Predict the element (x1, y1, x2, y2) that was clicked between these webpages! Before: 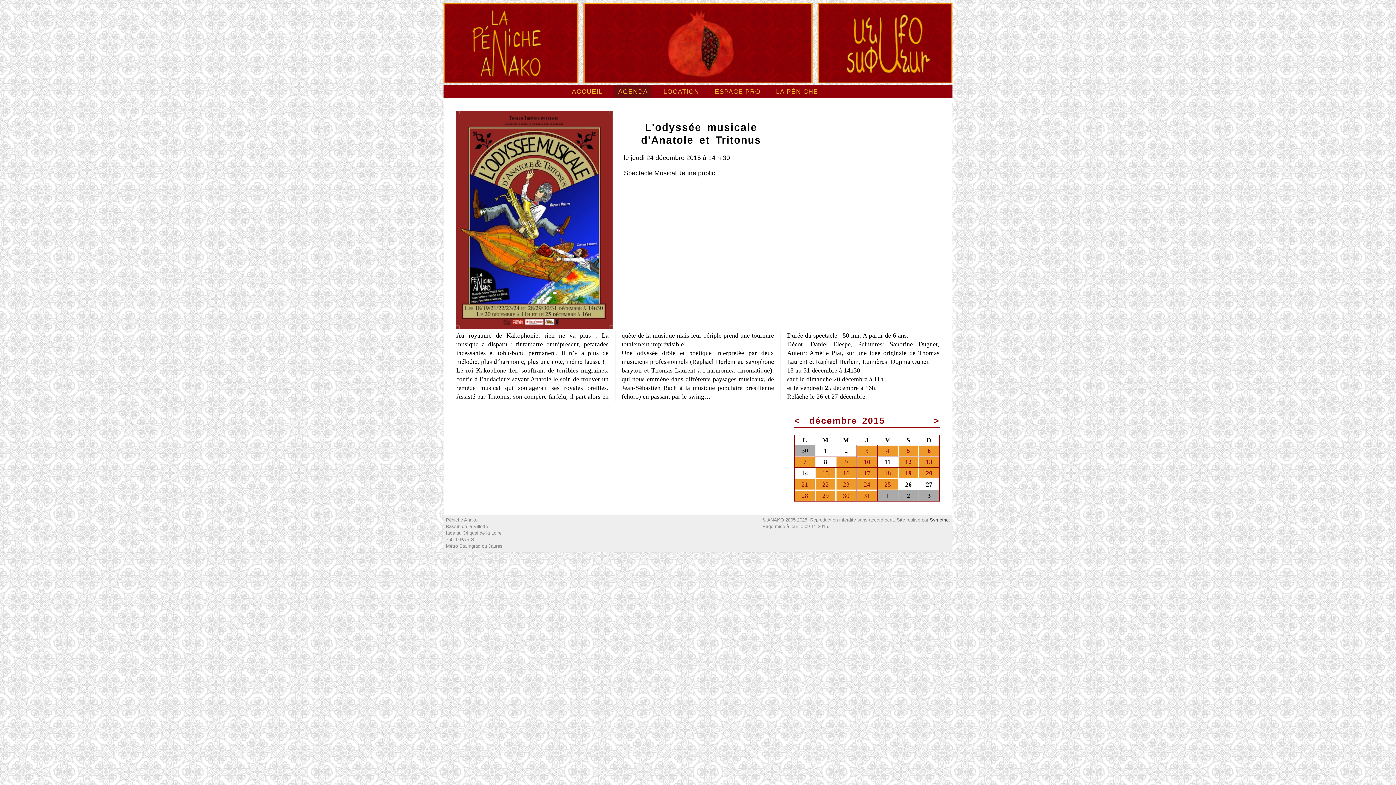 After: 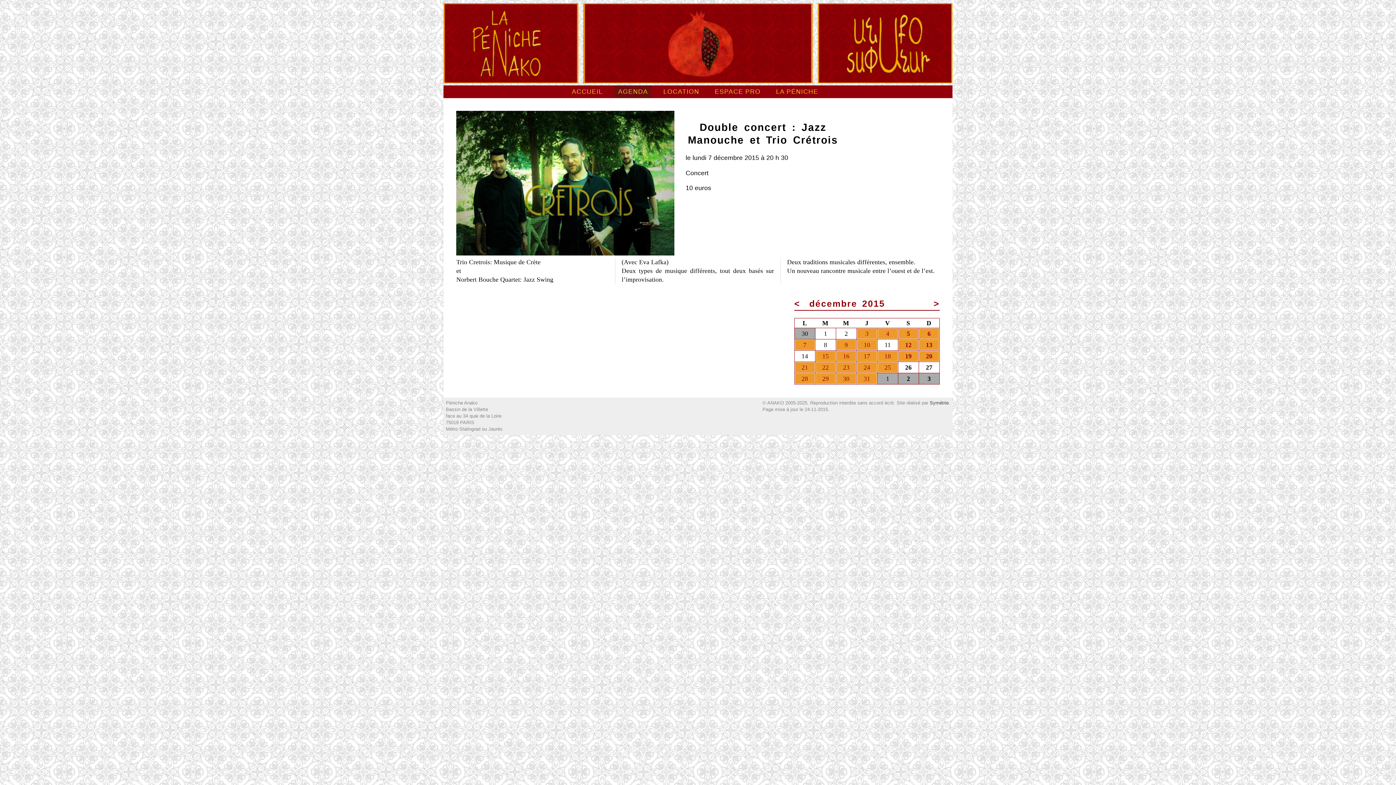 Action: label: 7 bbox: (795, 457, 814, 467)